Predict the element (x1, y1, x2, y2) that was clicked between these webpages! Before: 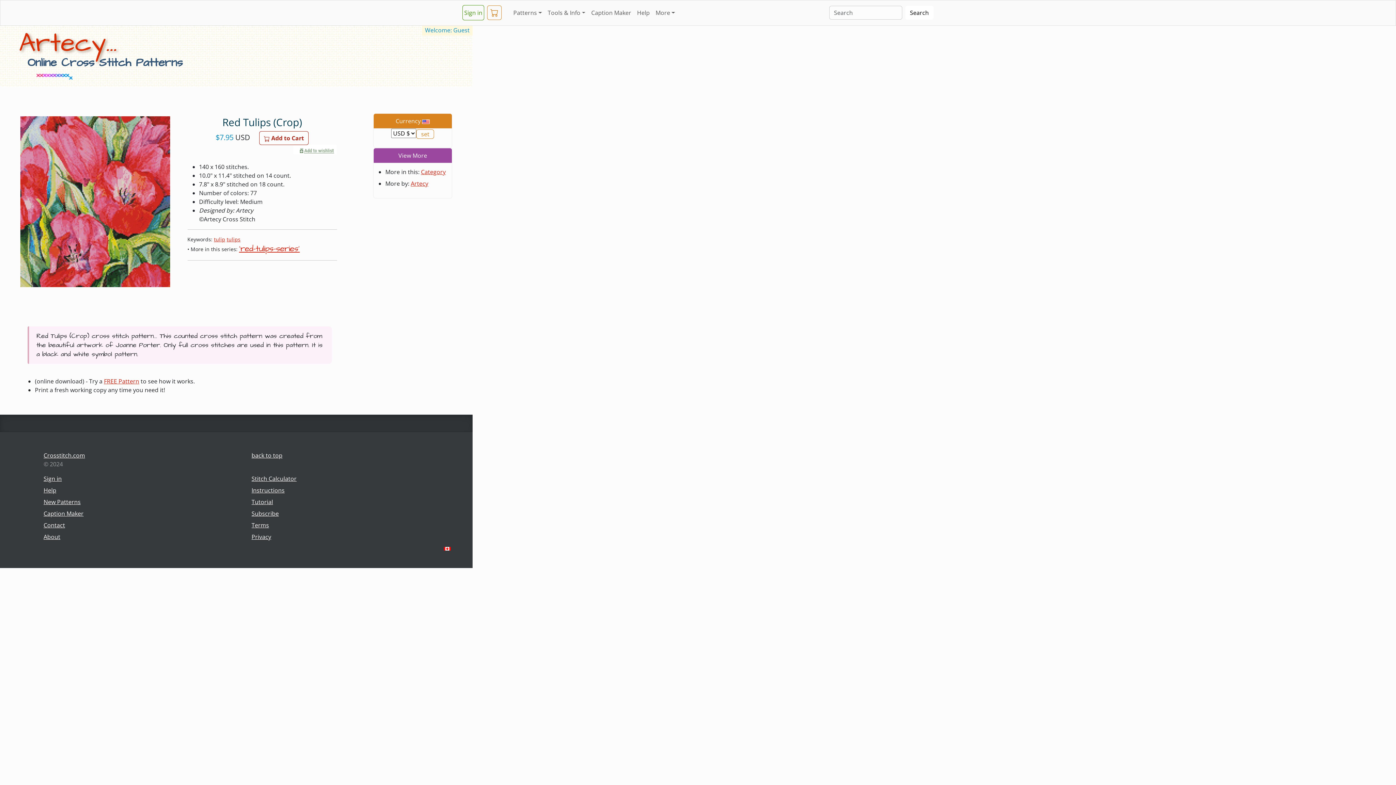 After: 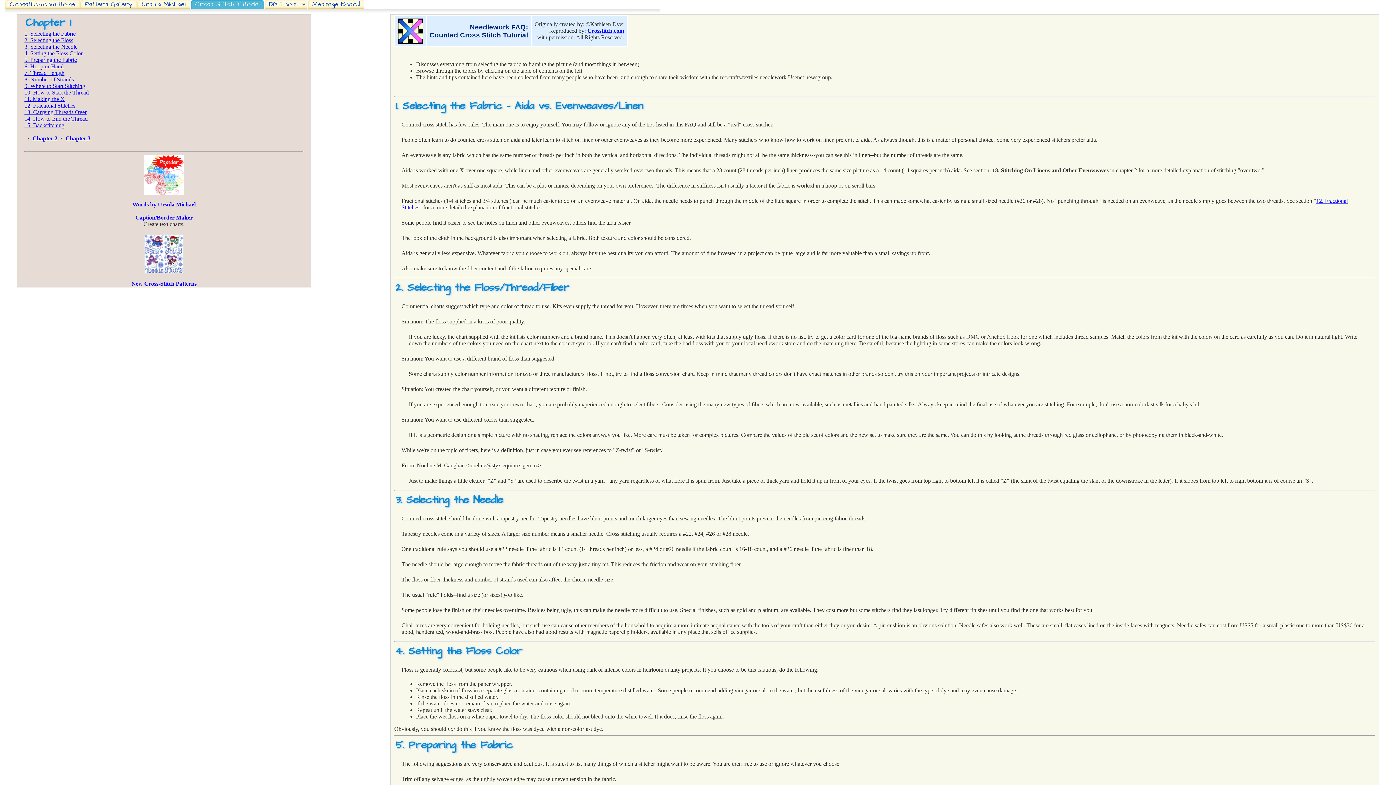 Action: bbox: (251, 498, 273, 506) label: Tutorial